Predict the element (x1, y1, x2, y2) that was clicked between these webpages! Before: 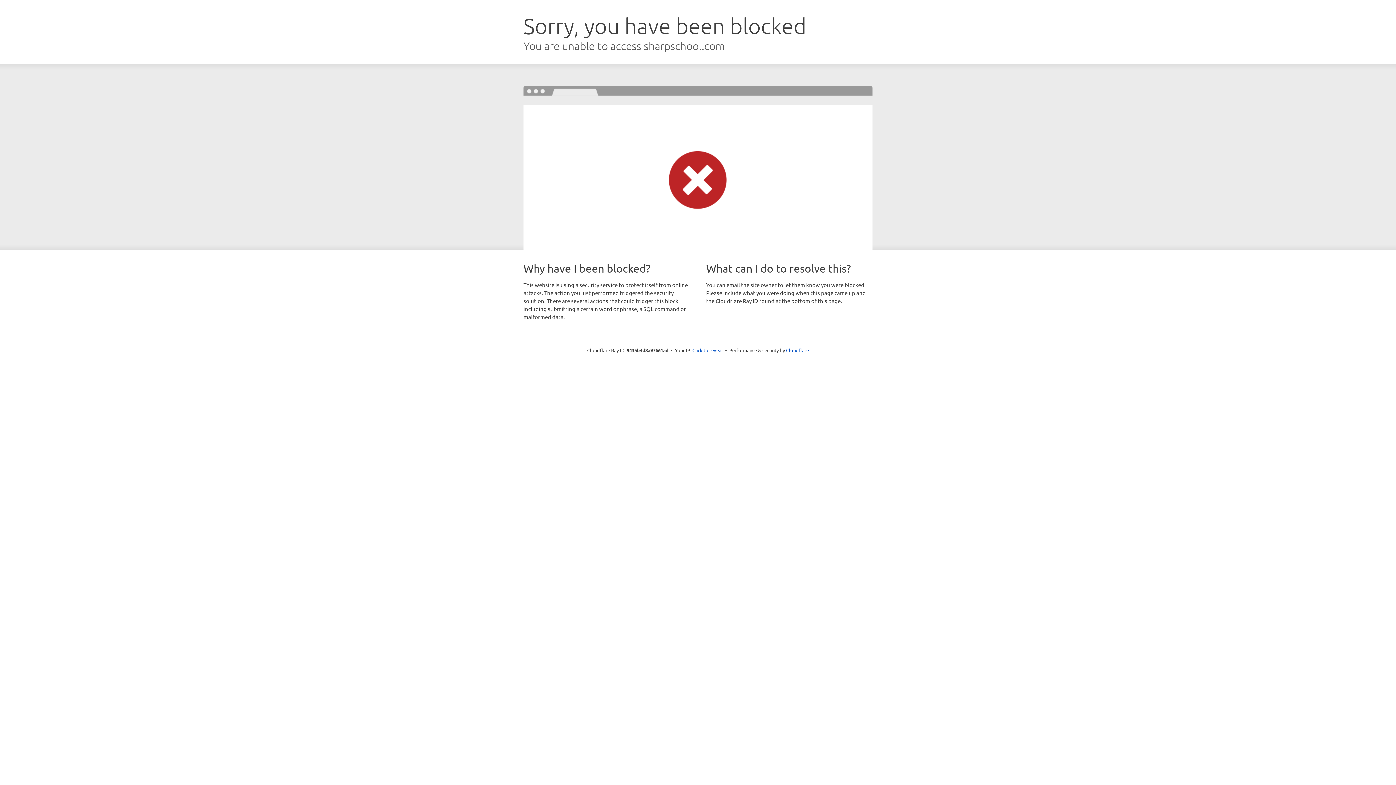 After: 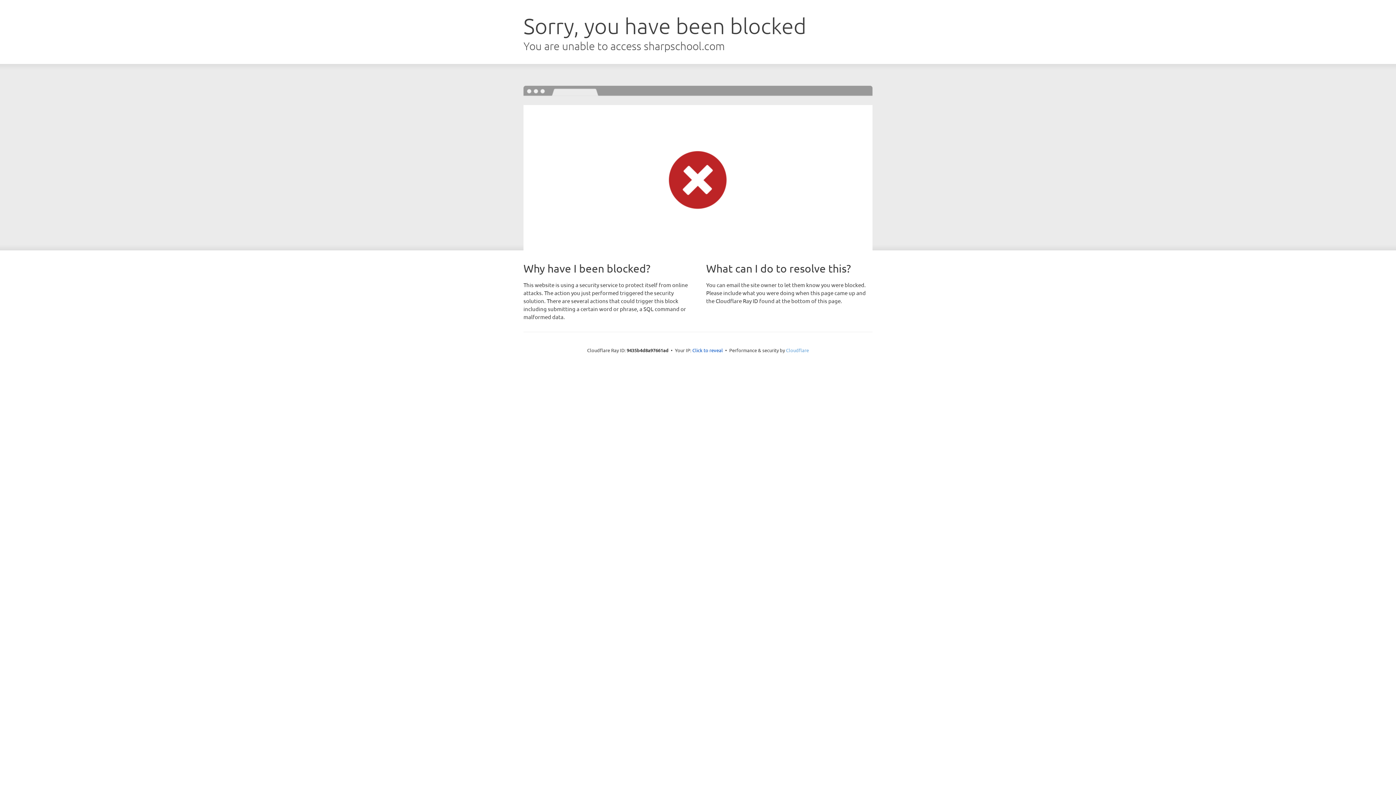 Action: bbox: (786, 347, 809, 353) label: Cloudflare